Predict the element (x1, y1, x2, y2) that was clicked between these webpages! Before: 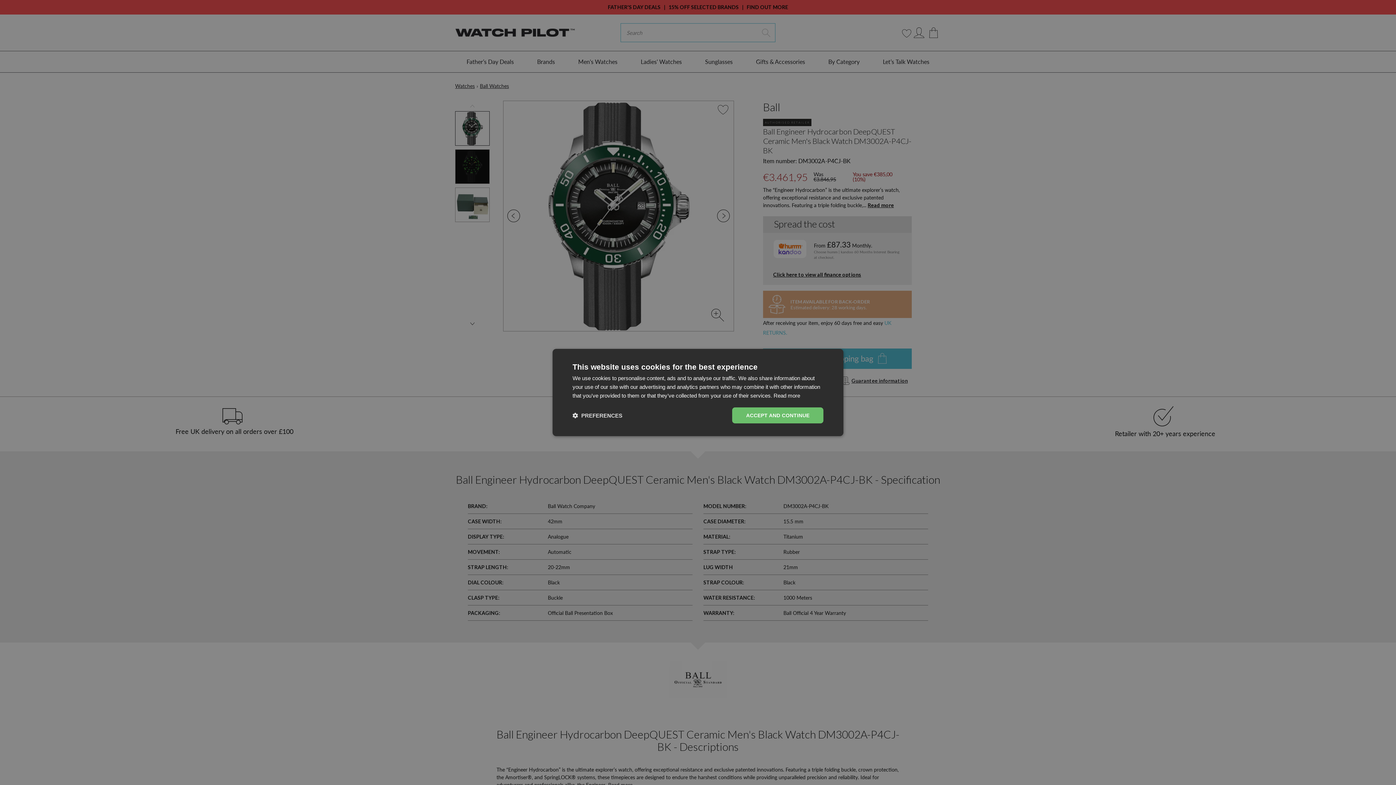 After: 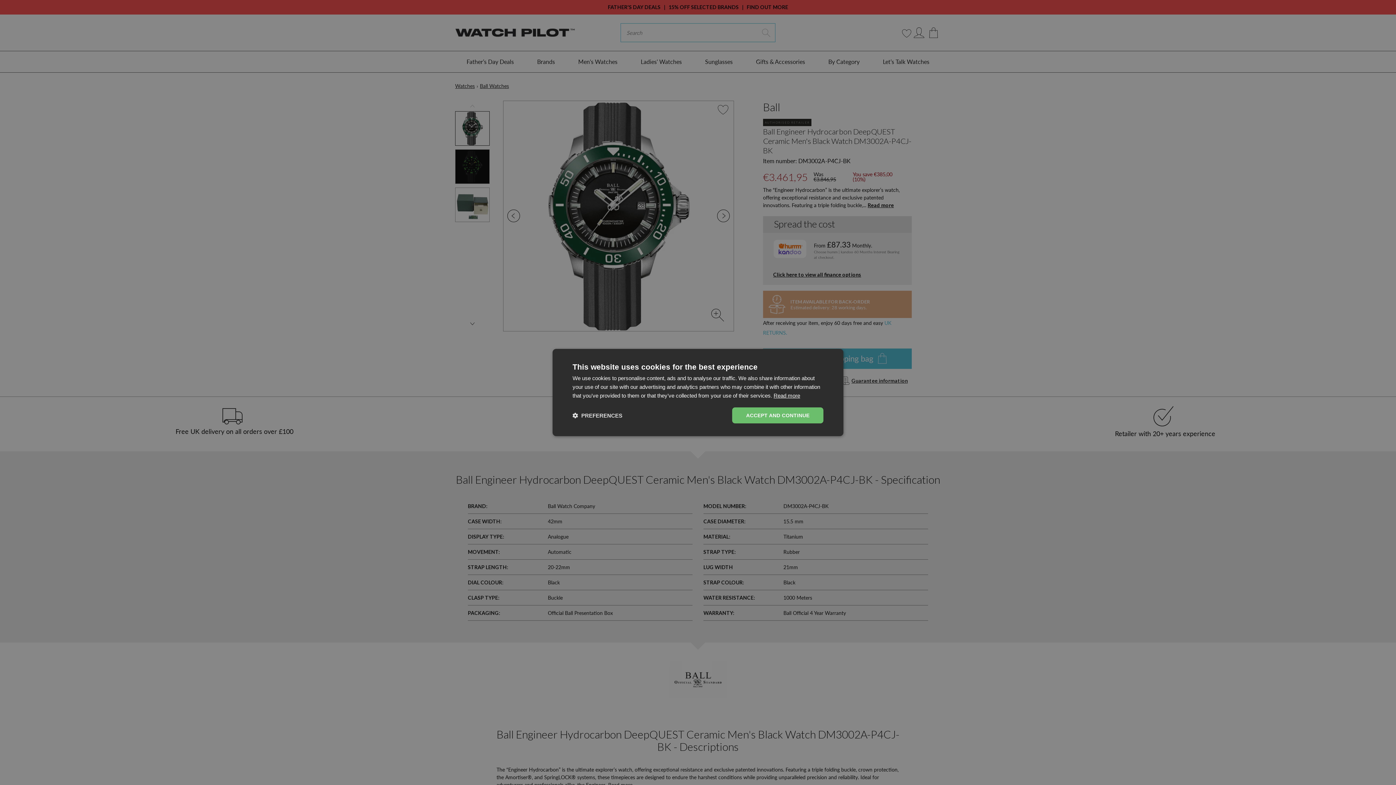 Action: bbox: (773, 392, 800, 398) label: Read more, opens a new window